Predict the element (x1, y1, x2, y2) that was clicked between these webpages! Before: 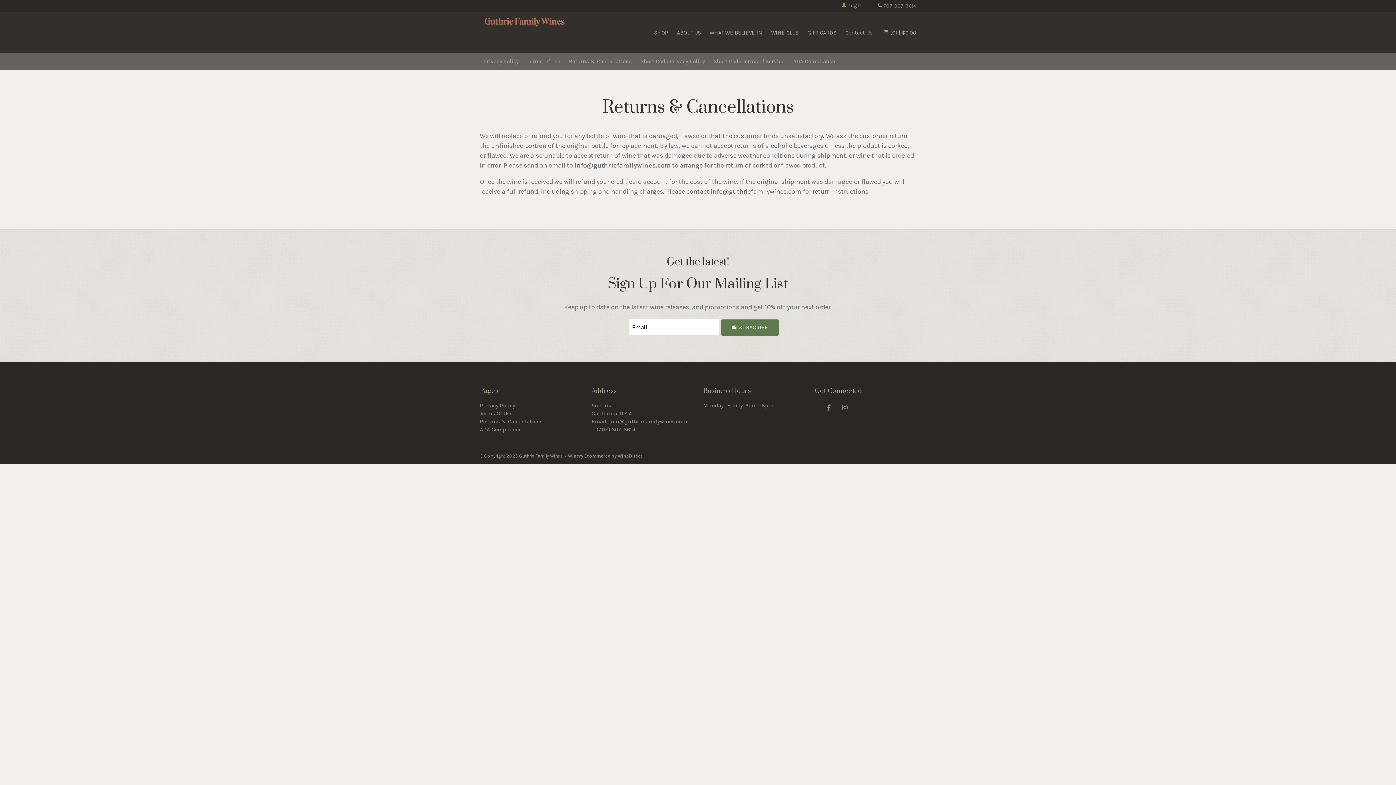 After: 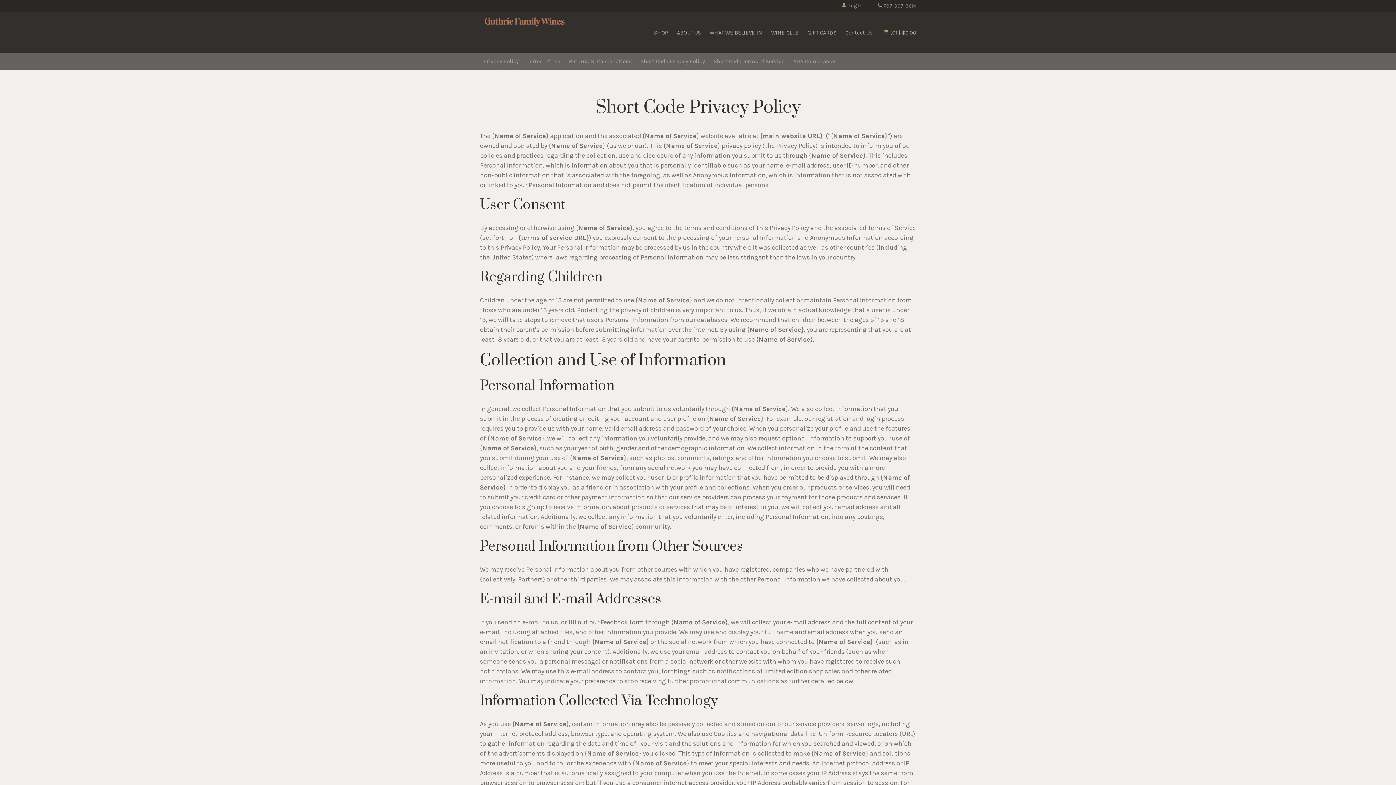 Action: label: Short Code Privacy Policy bbox: (640, 58, 705, 64)